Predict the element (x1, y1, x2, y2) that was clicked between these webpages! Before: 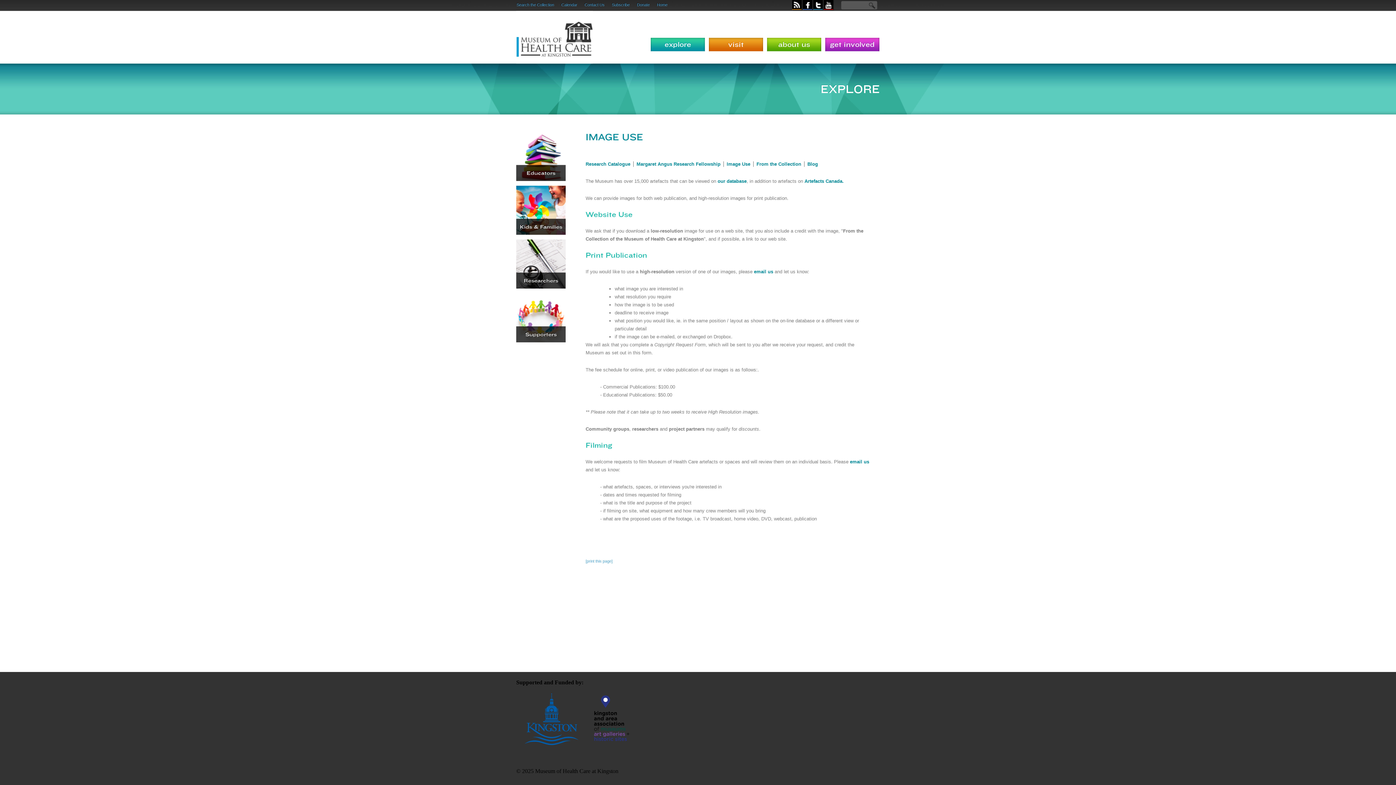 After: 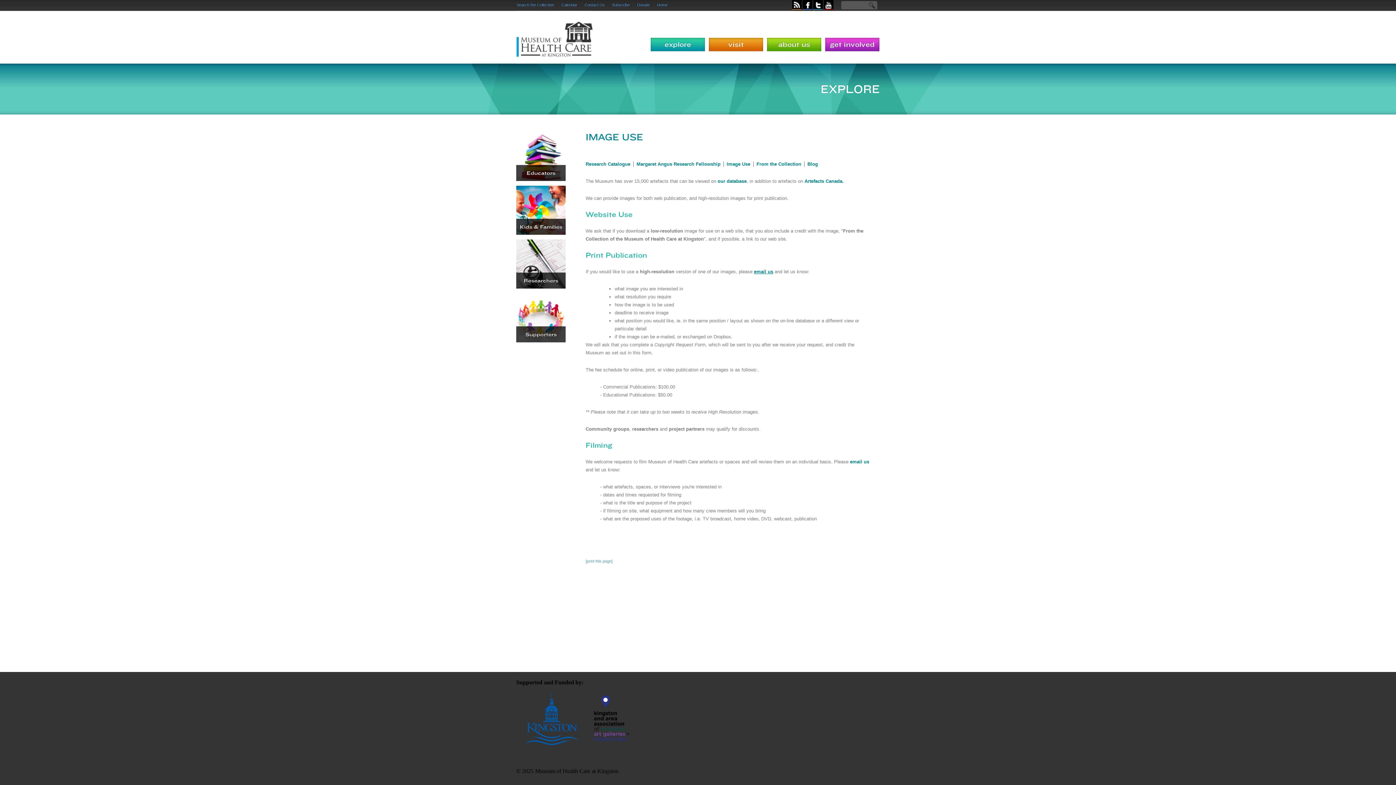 Action: label: email us bbox: (754, 269, 773, 274)